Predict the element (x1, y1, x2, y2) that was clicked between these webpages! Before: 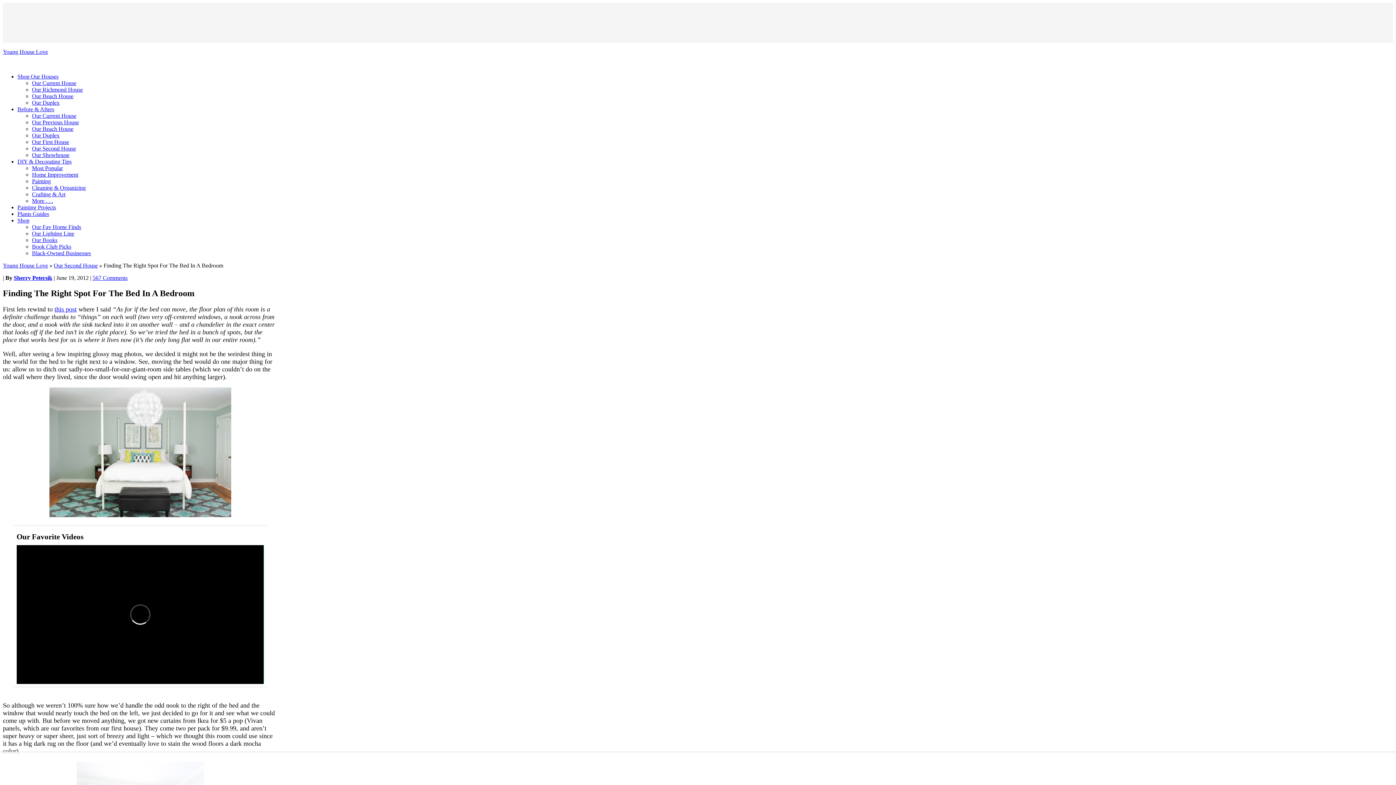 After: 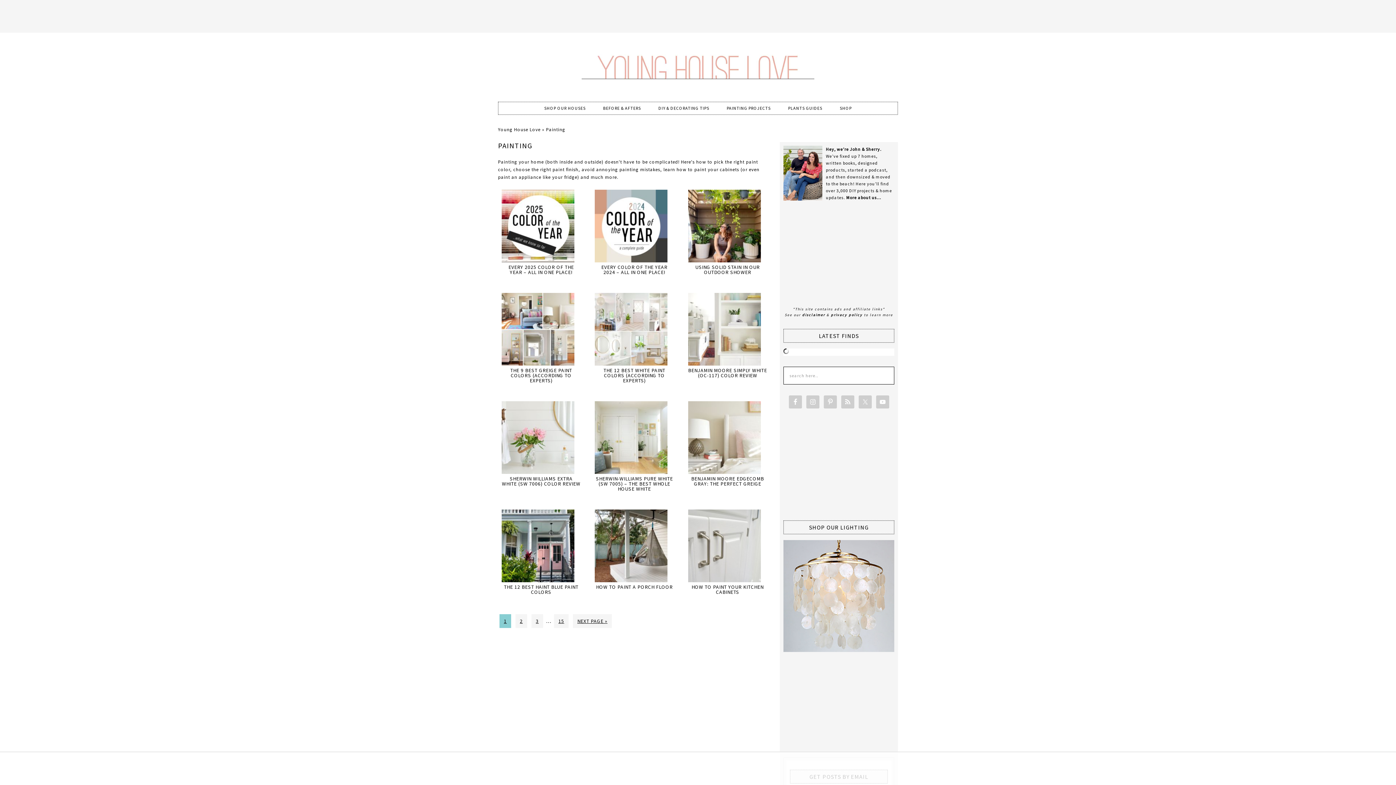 Action: bbox: (32, 178, 50, 184) label: Painting